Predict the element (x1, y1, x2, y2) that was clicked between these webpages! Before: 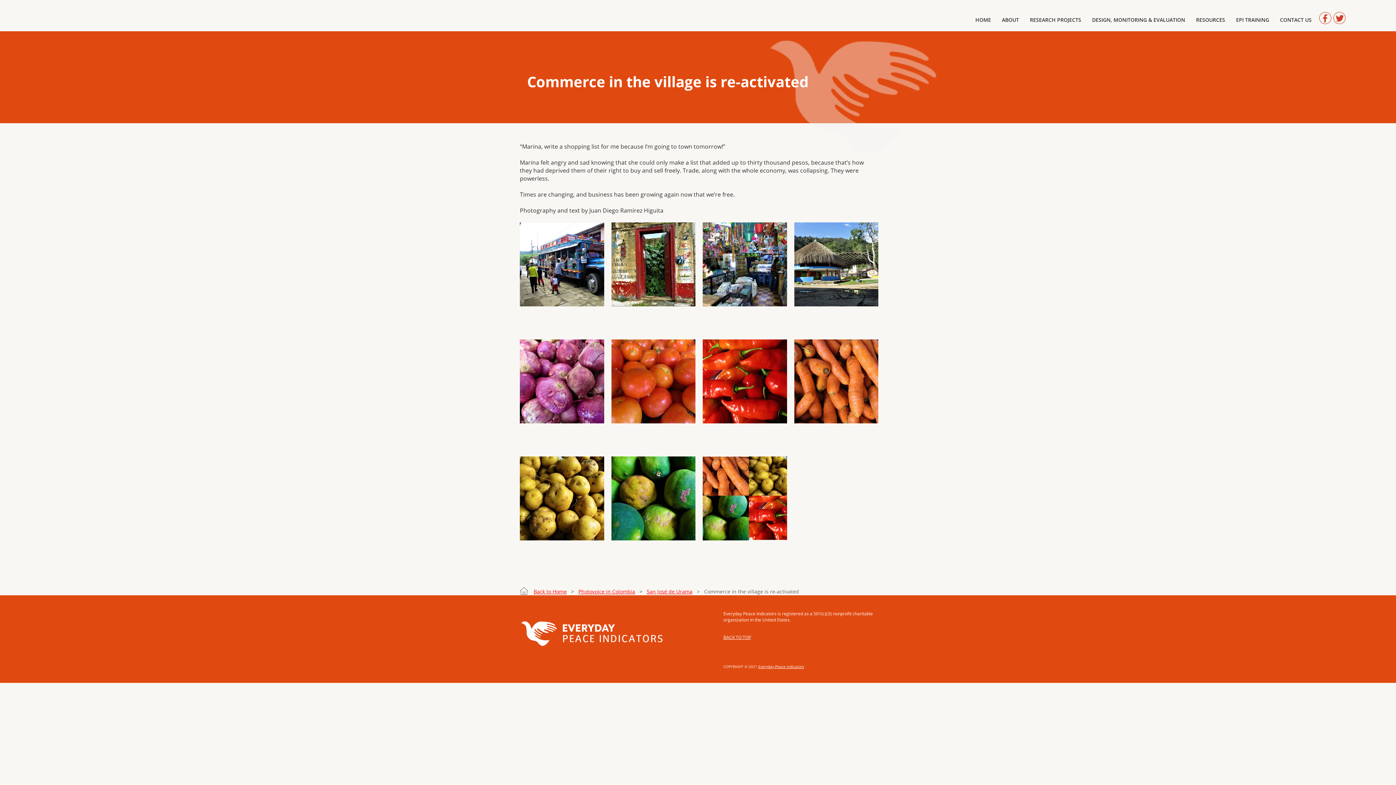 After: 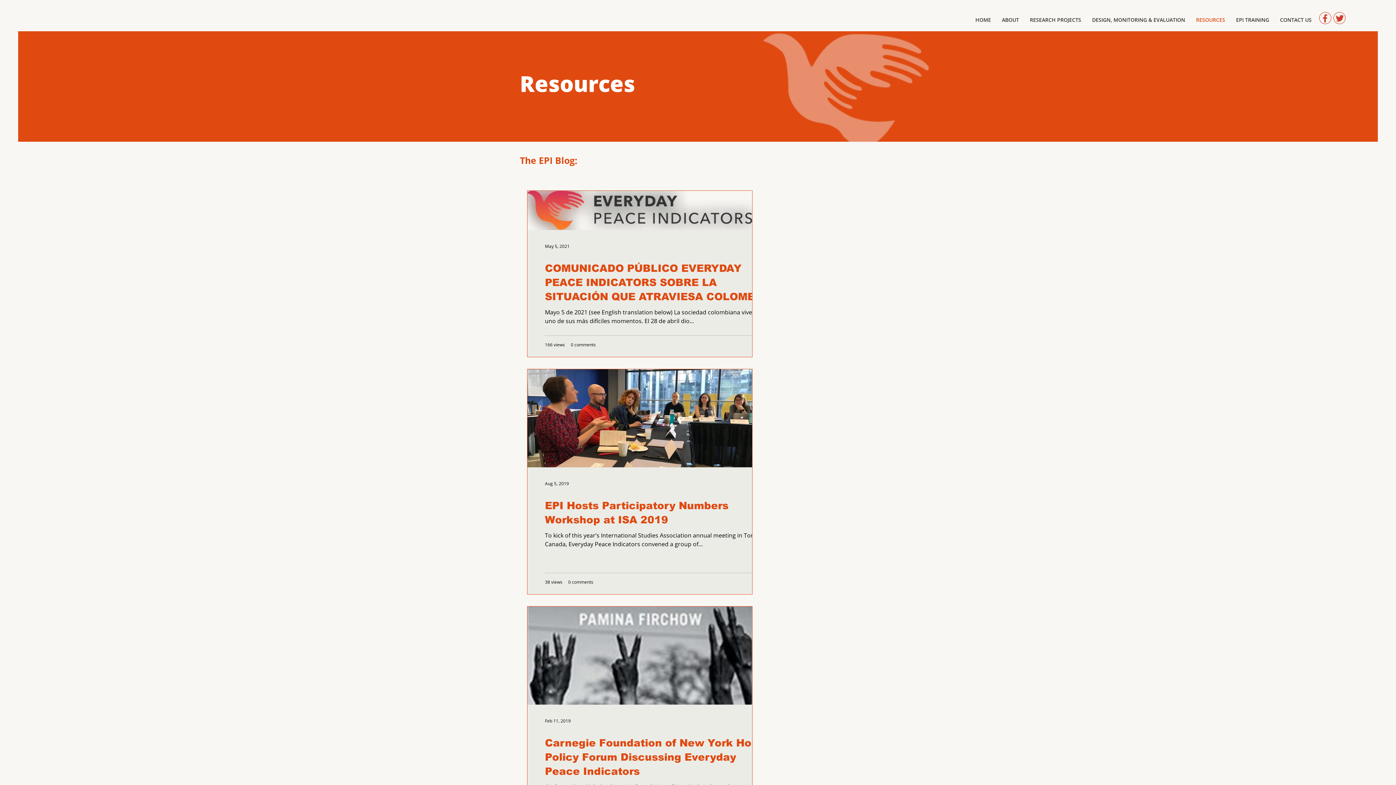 Action: label: RESOURCES bbox: (1190, 9, 1230, 30)